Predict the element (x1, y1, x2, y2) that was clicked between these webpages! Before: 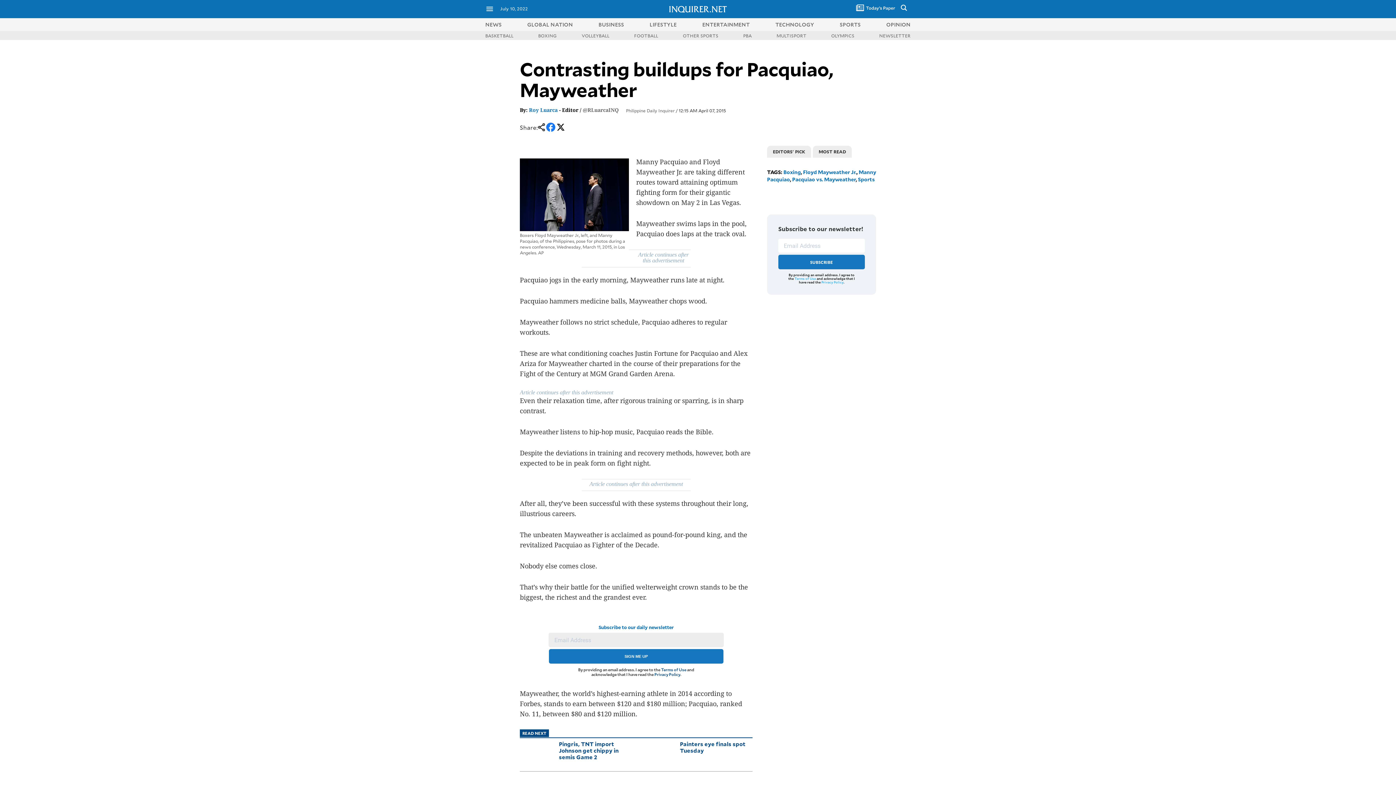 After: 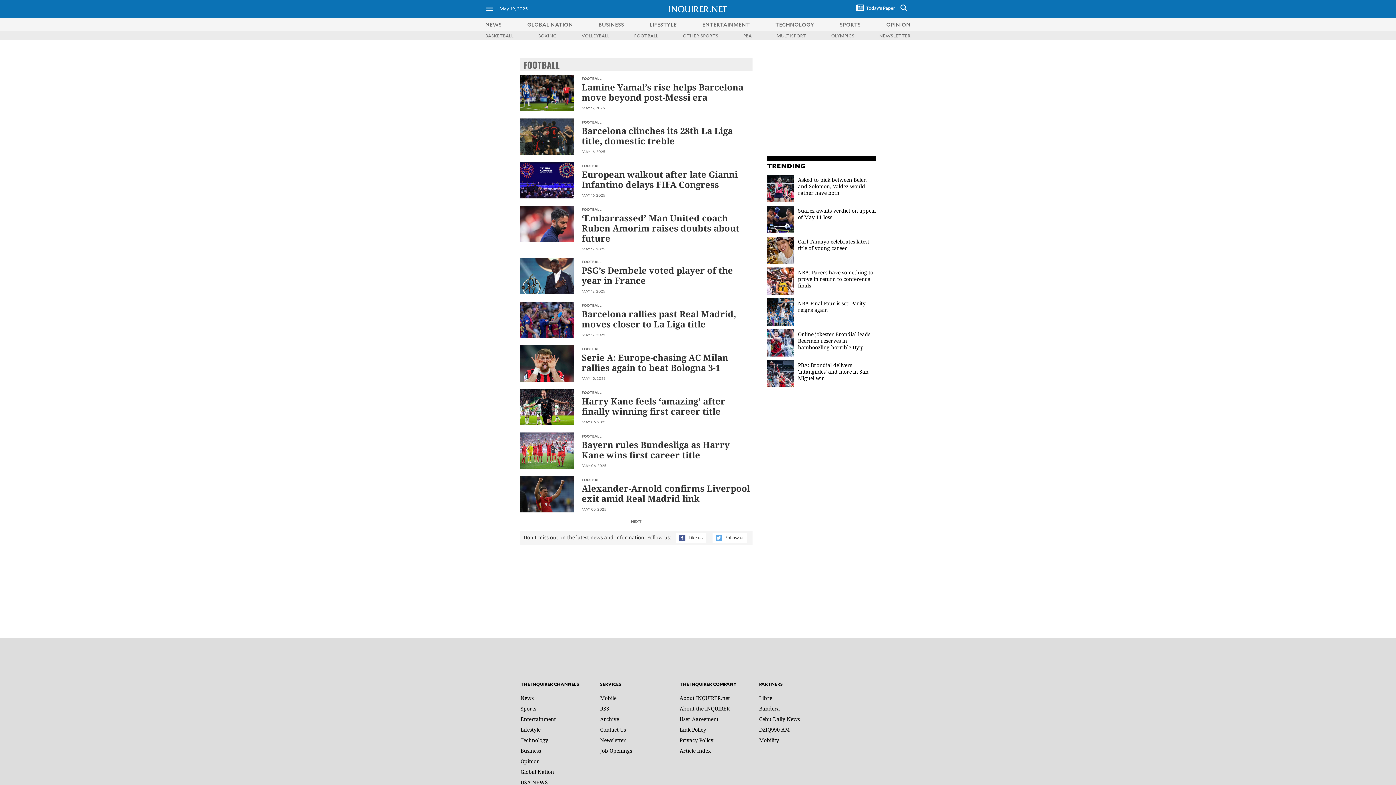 Action: label: FOOTBALL bbox: (634, 32, 658, 38)